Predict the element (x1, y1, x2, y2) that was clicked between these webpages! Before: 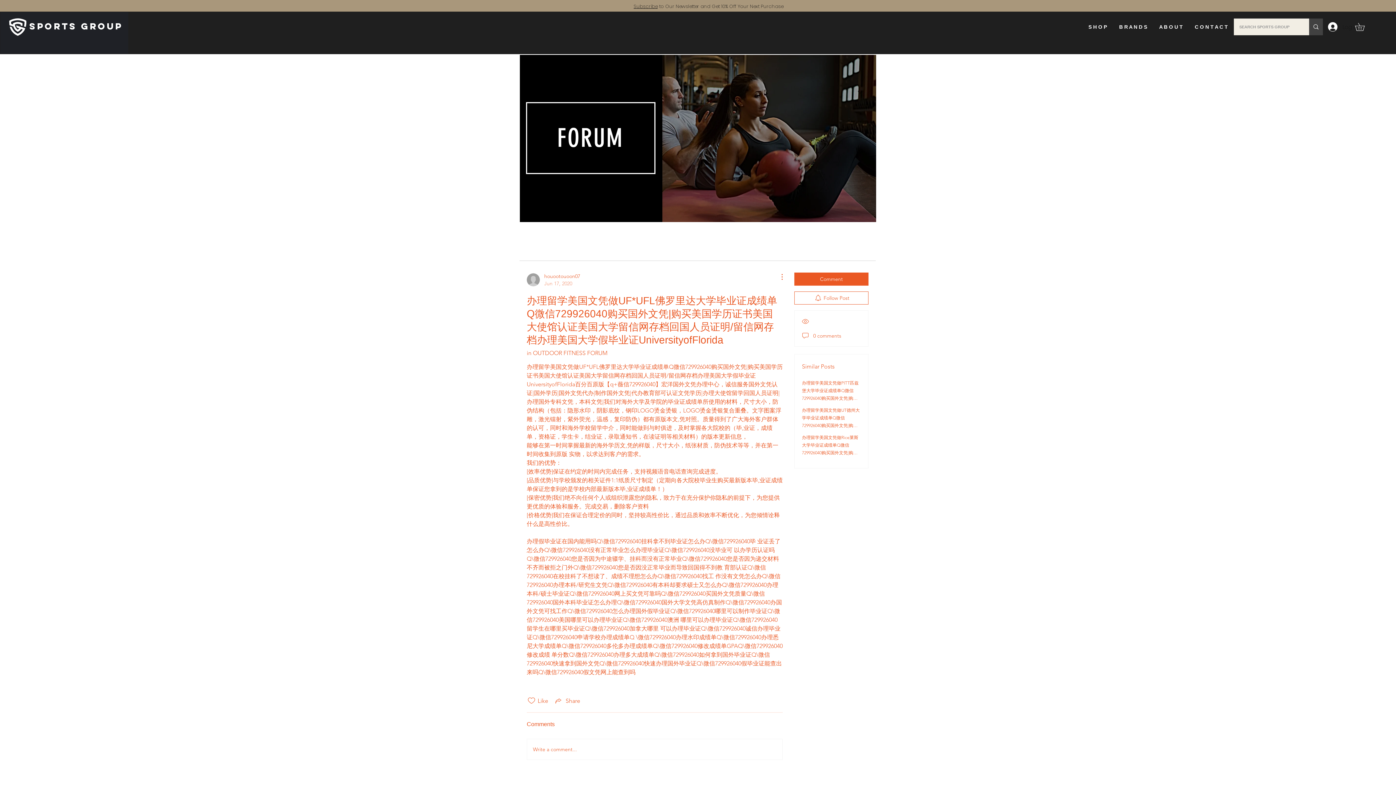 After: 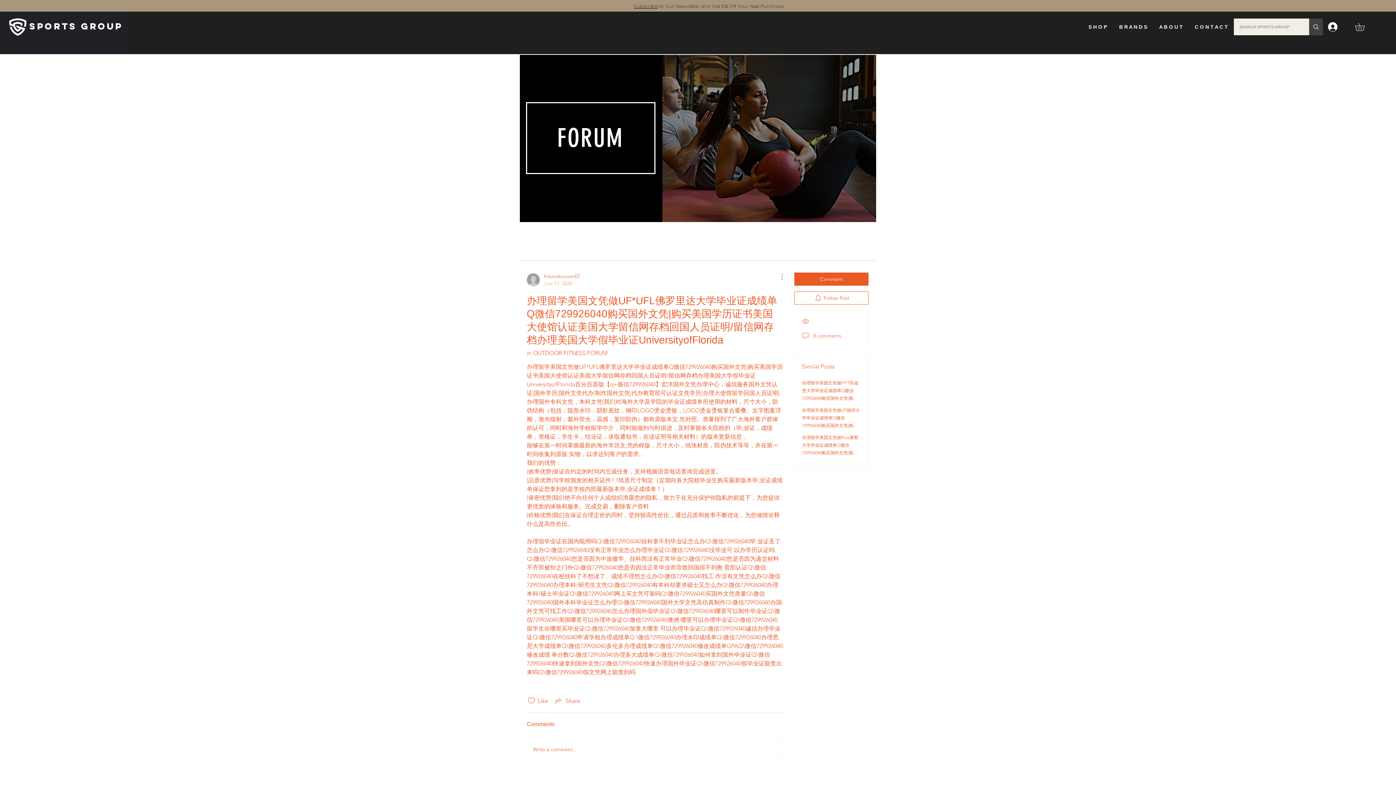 Action: bbox: (1323, 20, 1350, 33) label: Log In